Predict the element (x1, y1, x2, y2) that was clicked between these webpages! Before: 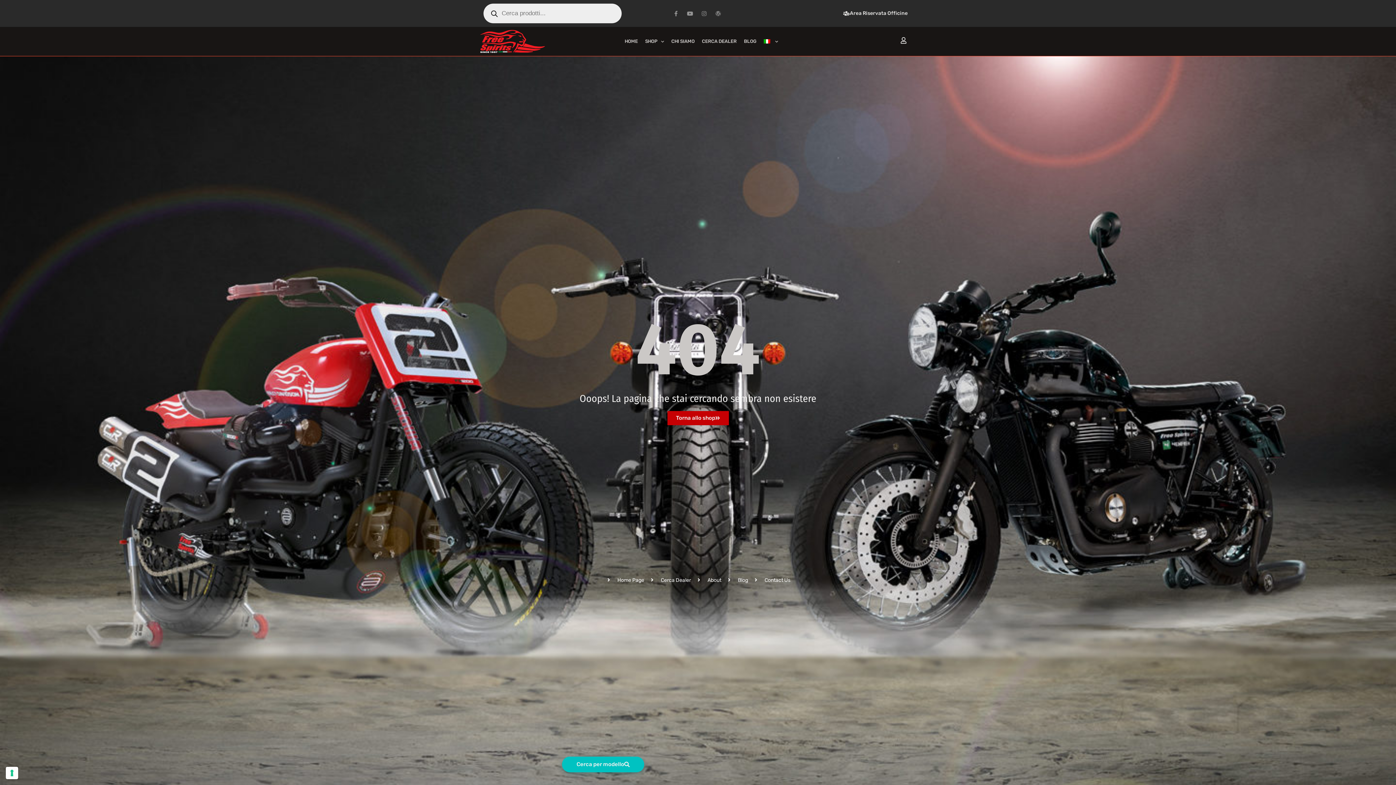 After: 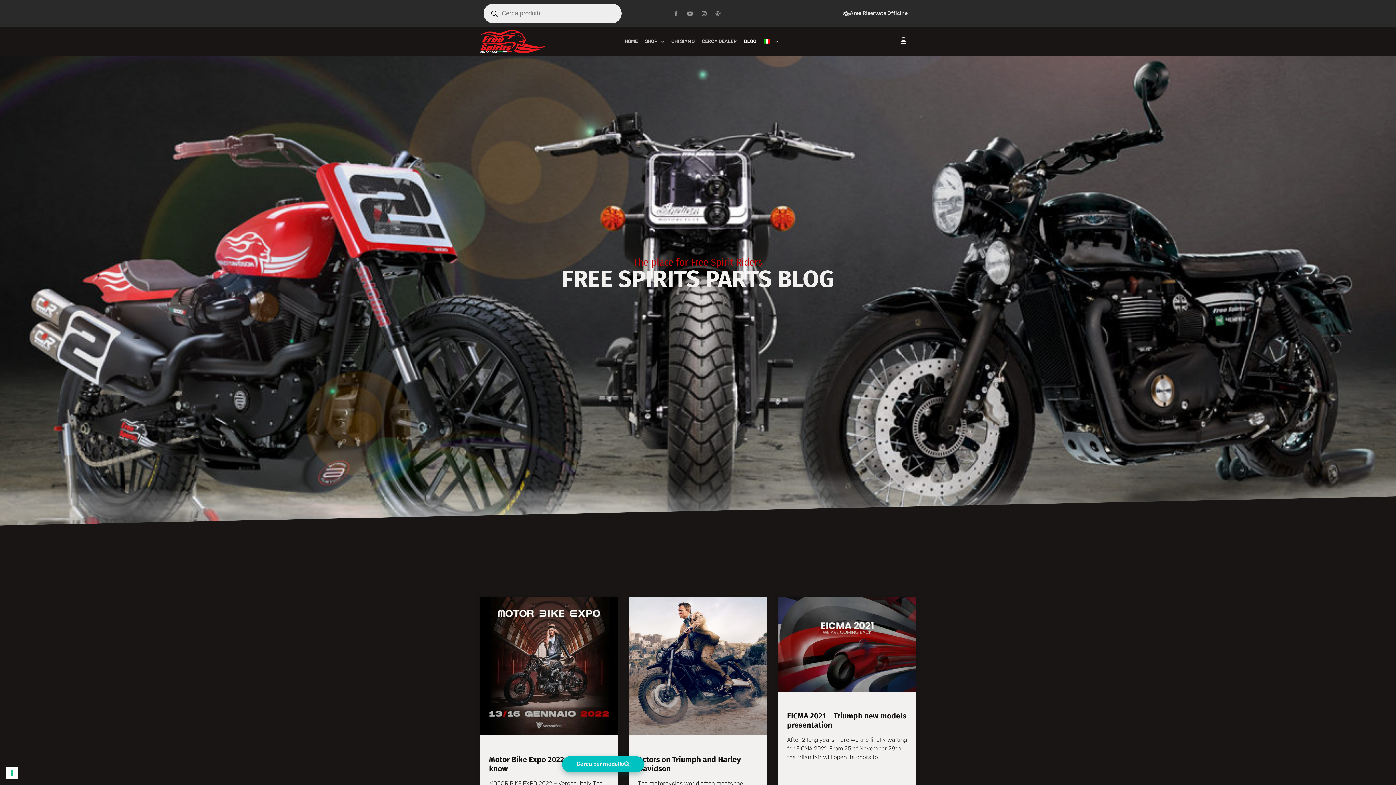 Action: bbox: (714, 10, 723, 16)